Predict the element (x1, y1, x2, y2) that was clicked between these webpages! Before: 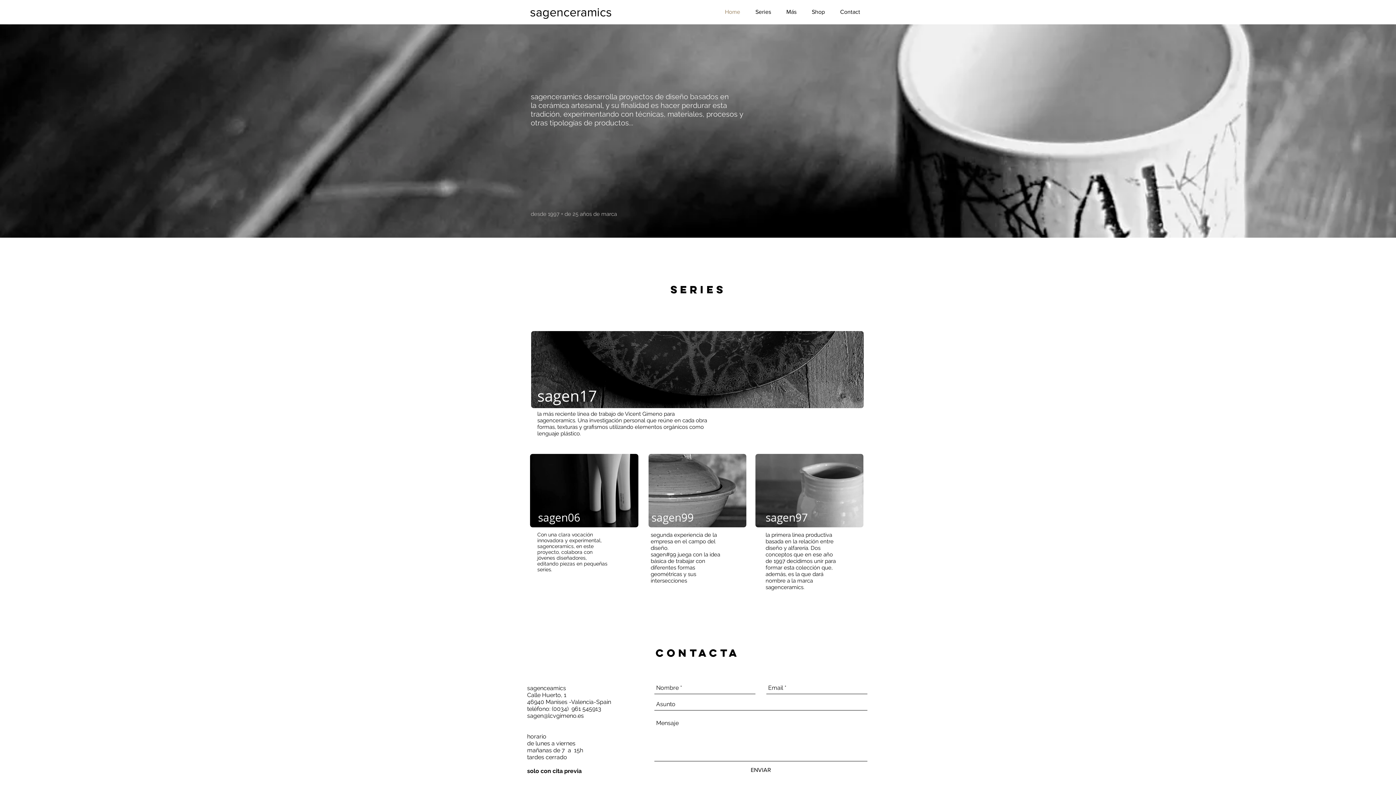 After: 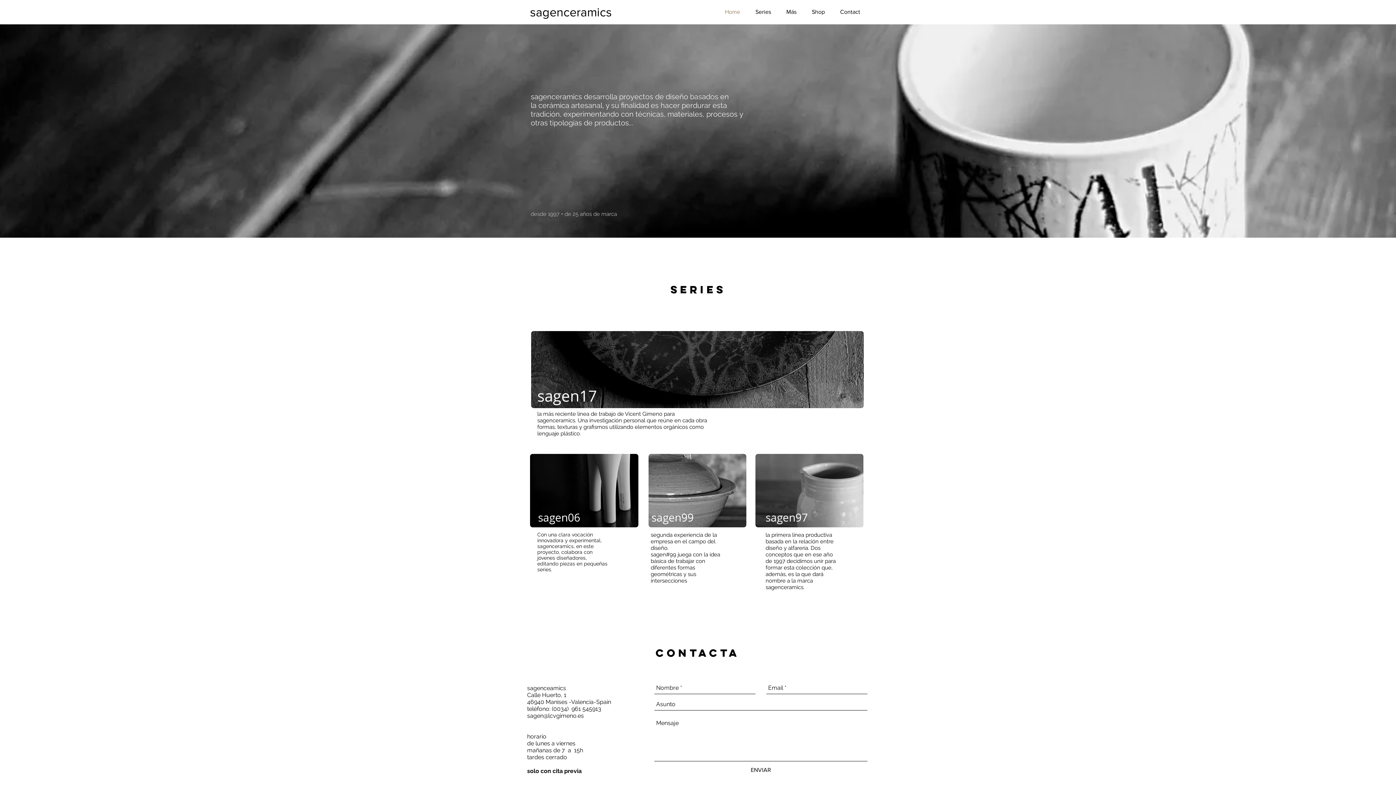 Action: bbox: (778, 2, 804, 21) label: Más